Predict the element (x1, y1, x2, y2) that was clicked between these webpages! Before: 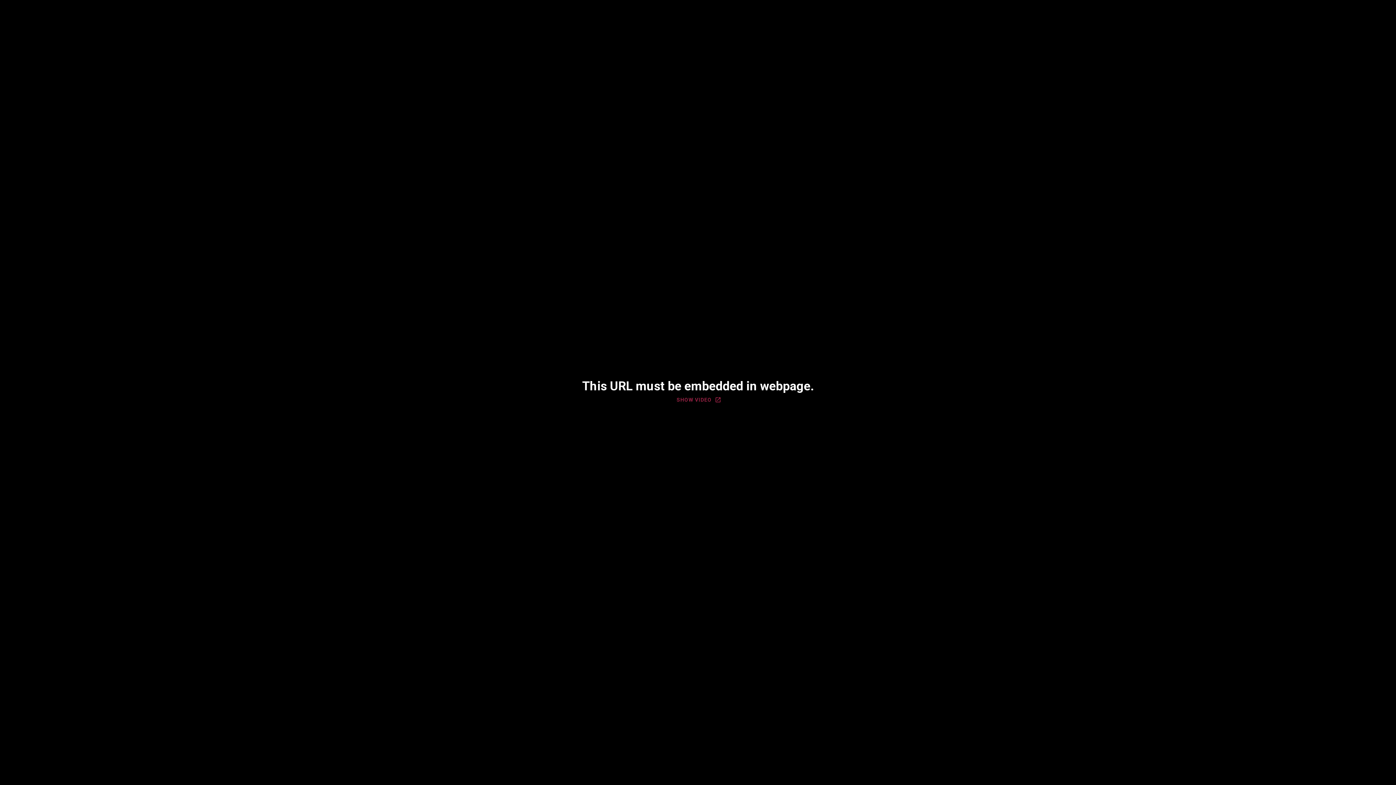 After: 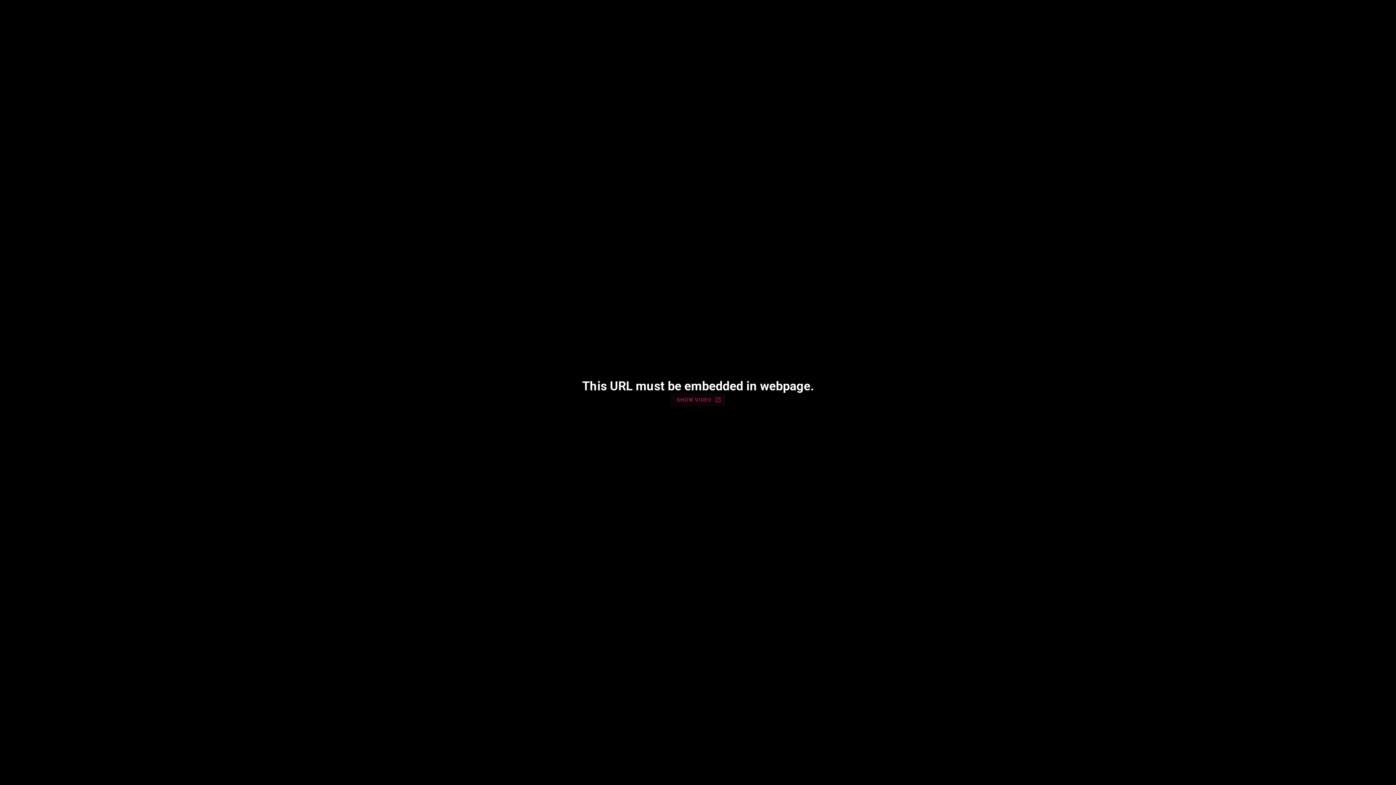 Action: bbox: (670, 393, 725, 406) label: SHOW VIDEO